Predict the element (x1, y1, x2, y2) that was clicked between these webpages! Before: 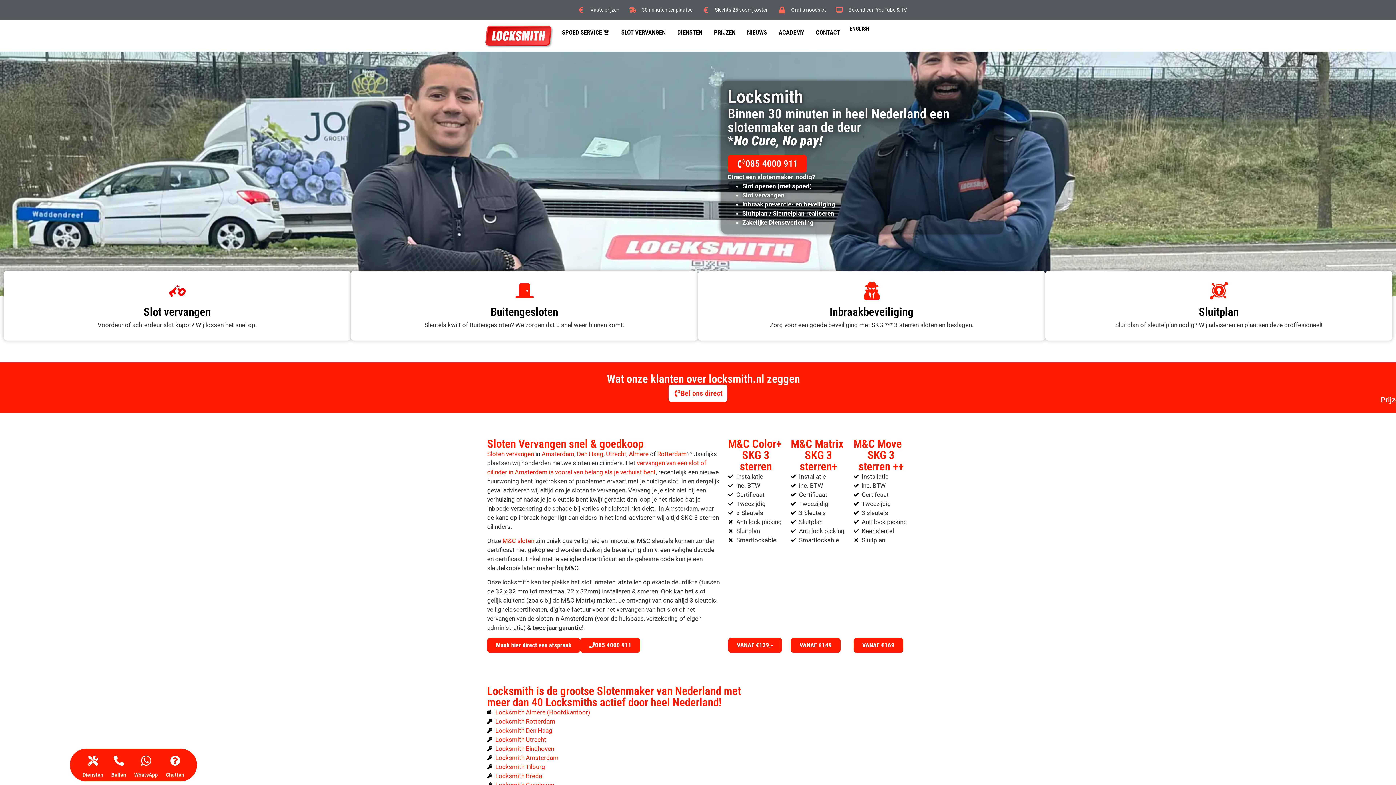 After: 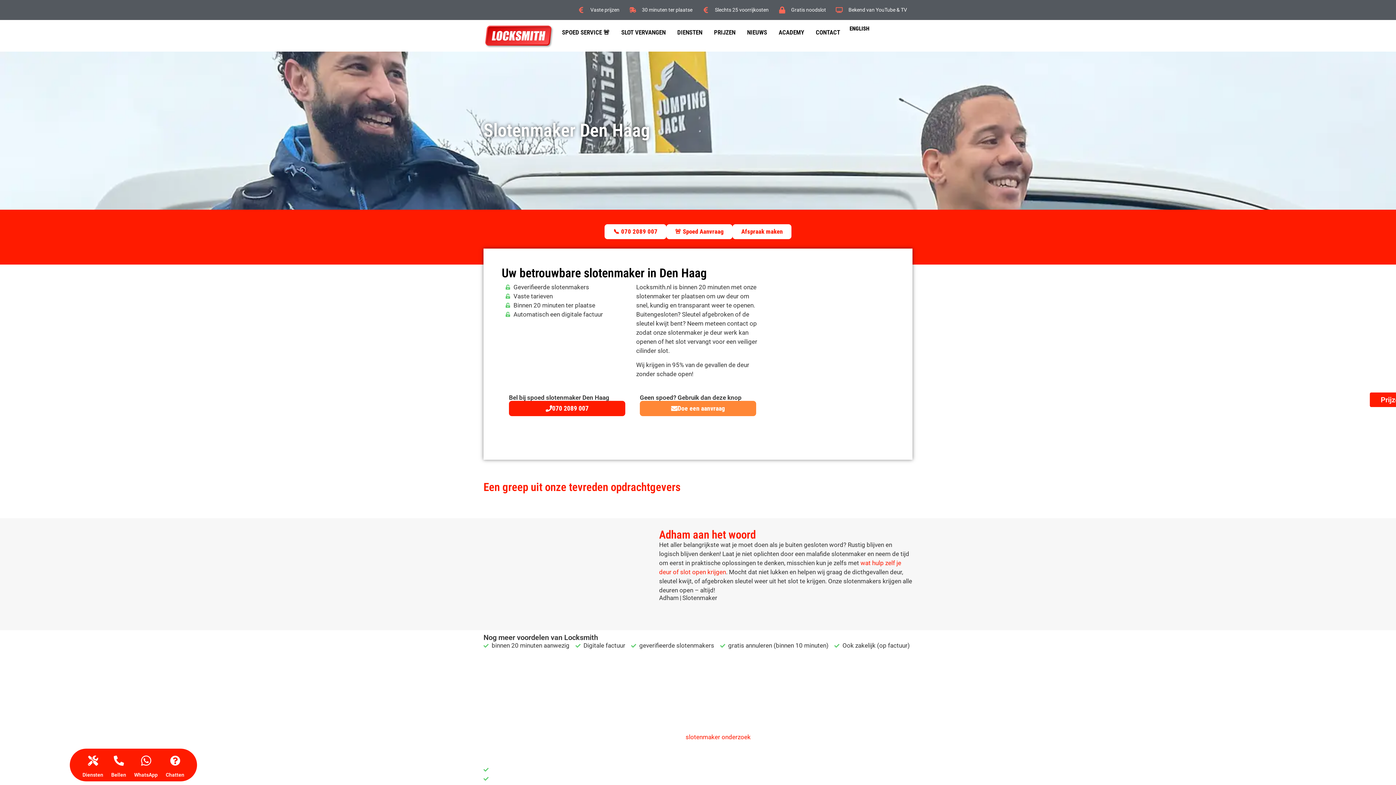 Action: bbox: (487, 726, 766, 735) label: Locksmith Den Haag